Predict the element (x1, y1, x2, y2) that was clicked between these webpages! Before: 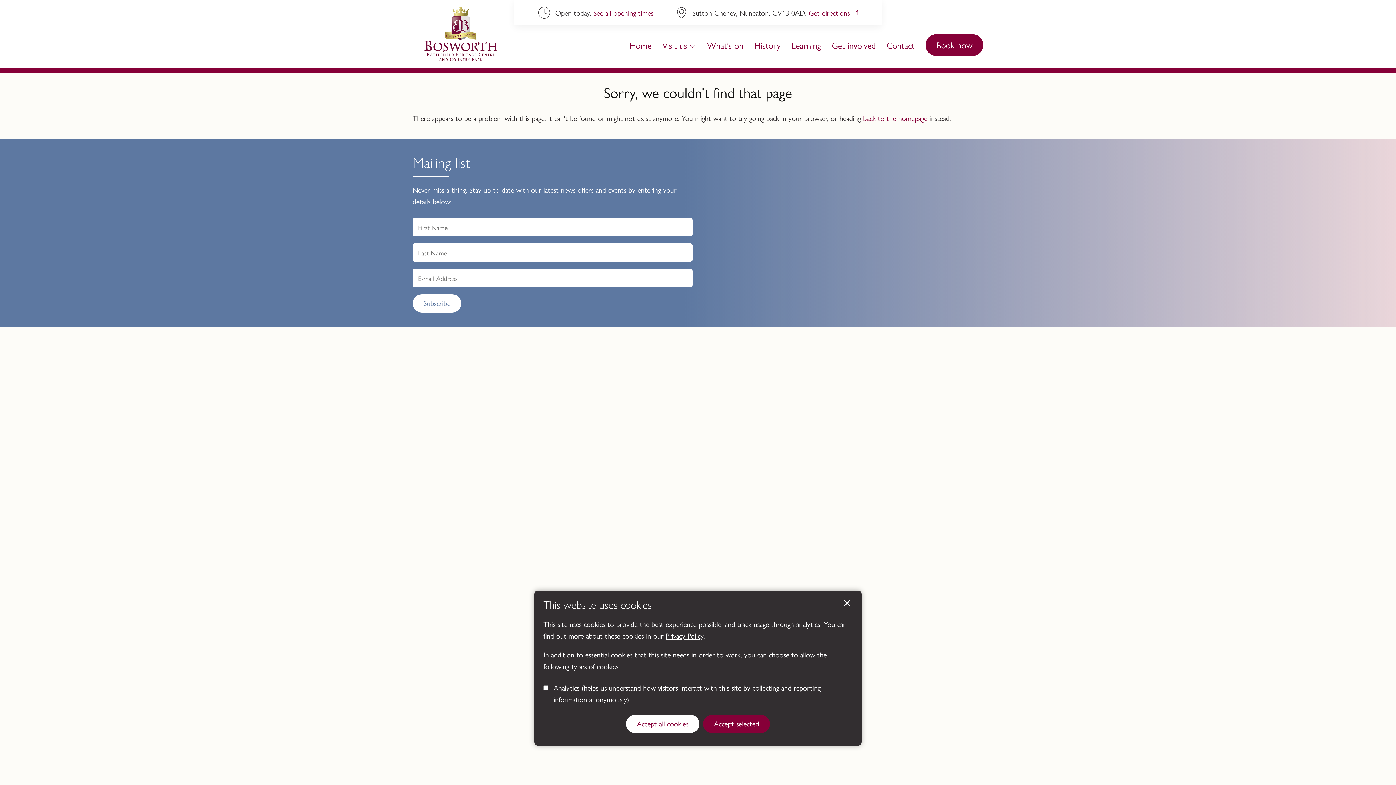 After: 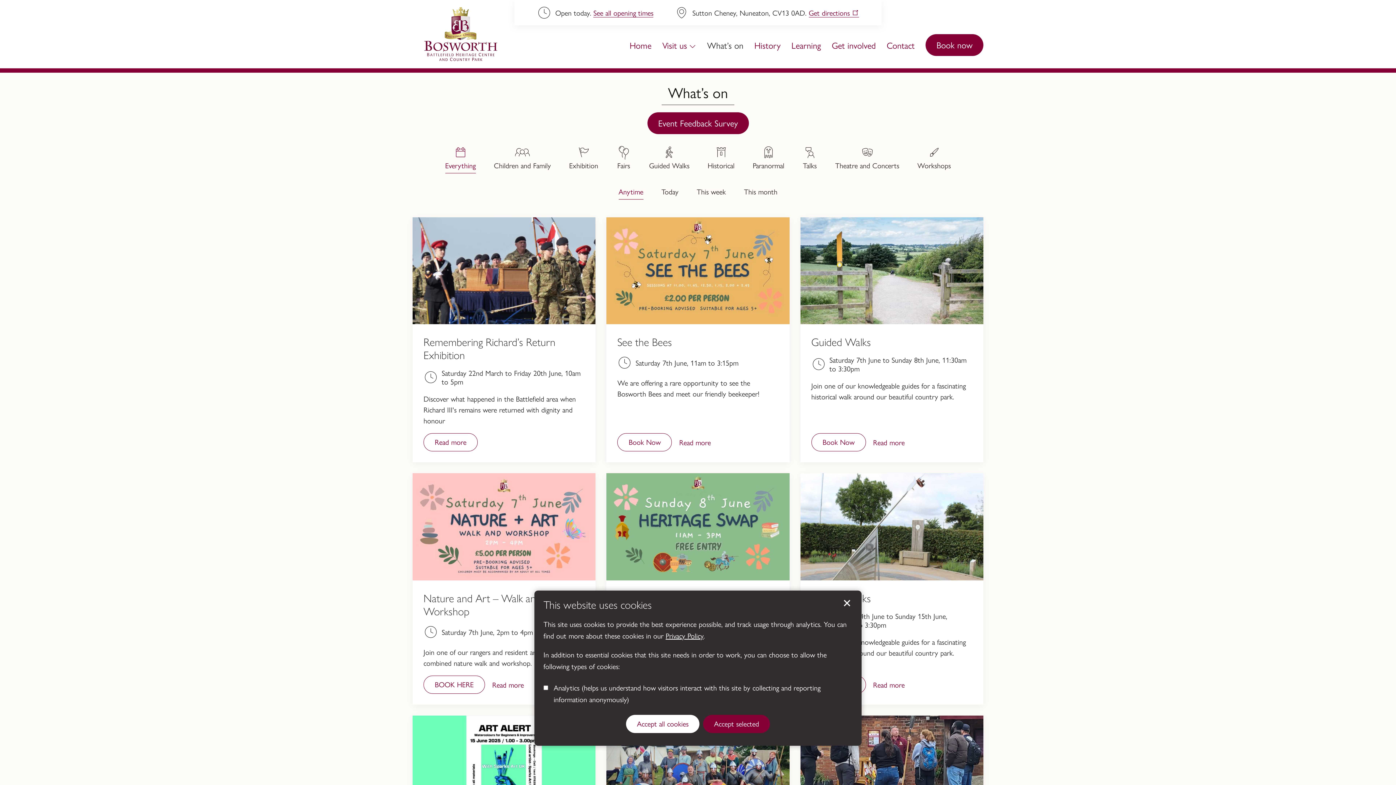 Action: bbox: (707, 36, 743, 53) label: What’s on